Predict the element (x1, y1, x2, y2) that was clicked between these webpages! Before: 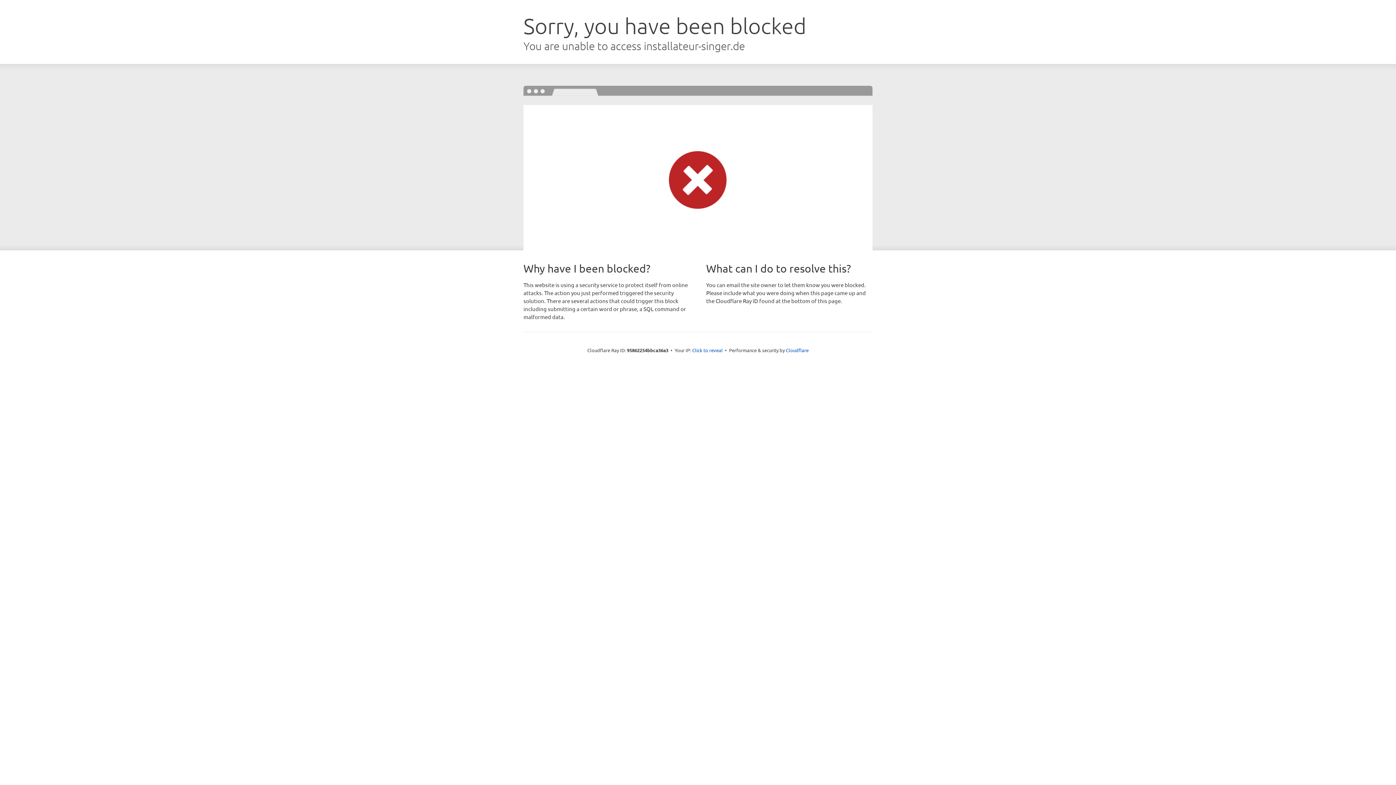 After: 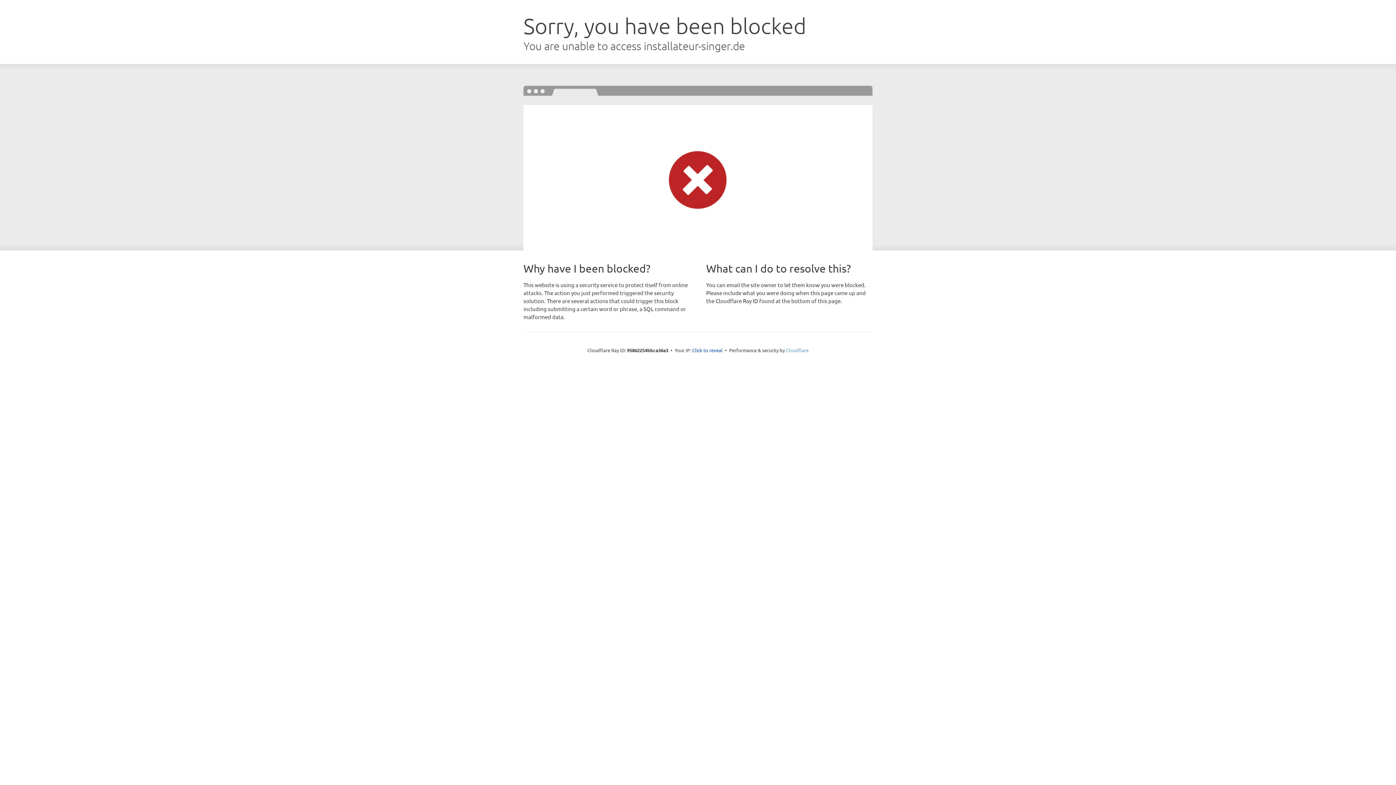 Action: bbox: (786, 347, 808, 353) label: Cloudflare